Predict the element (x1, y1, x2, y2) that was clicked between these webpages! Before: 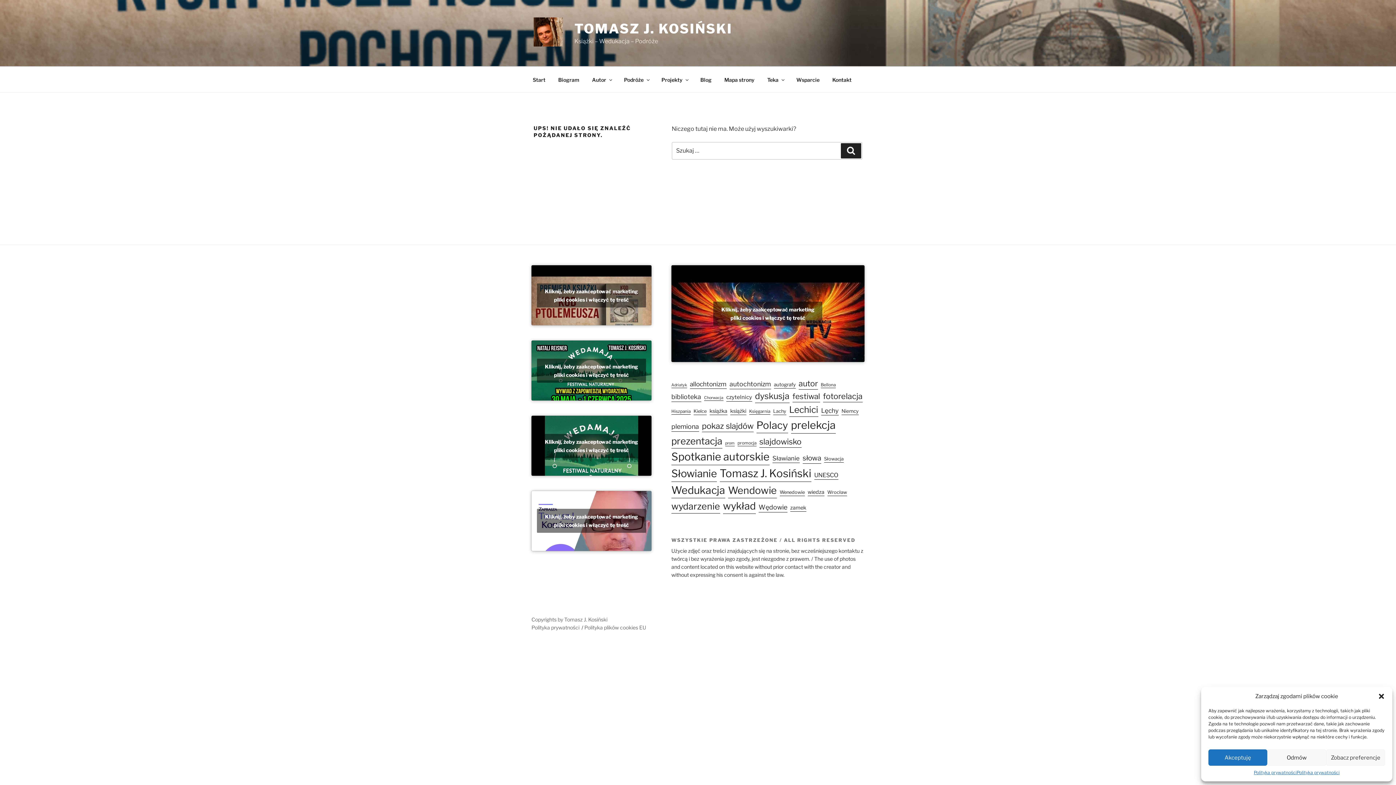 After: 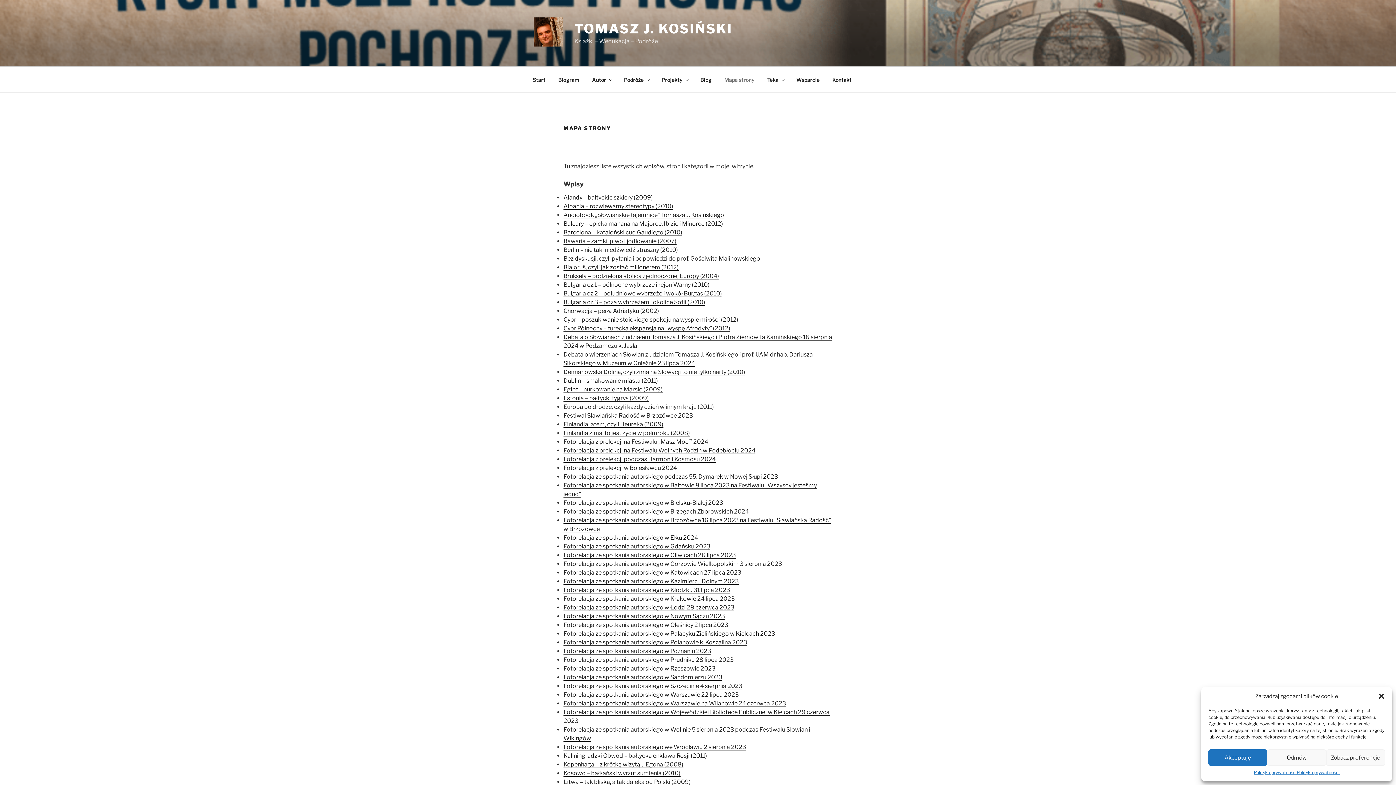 Action: label: Mapa strony bbox: (718, 70, 761, 88)